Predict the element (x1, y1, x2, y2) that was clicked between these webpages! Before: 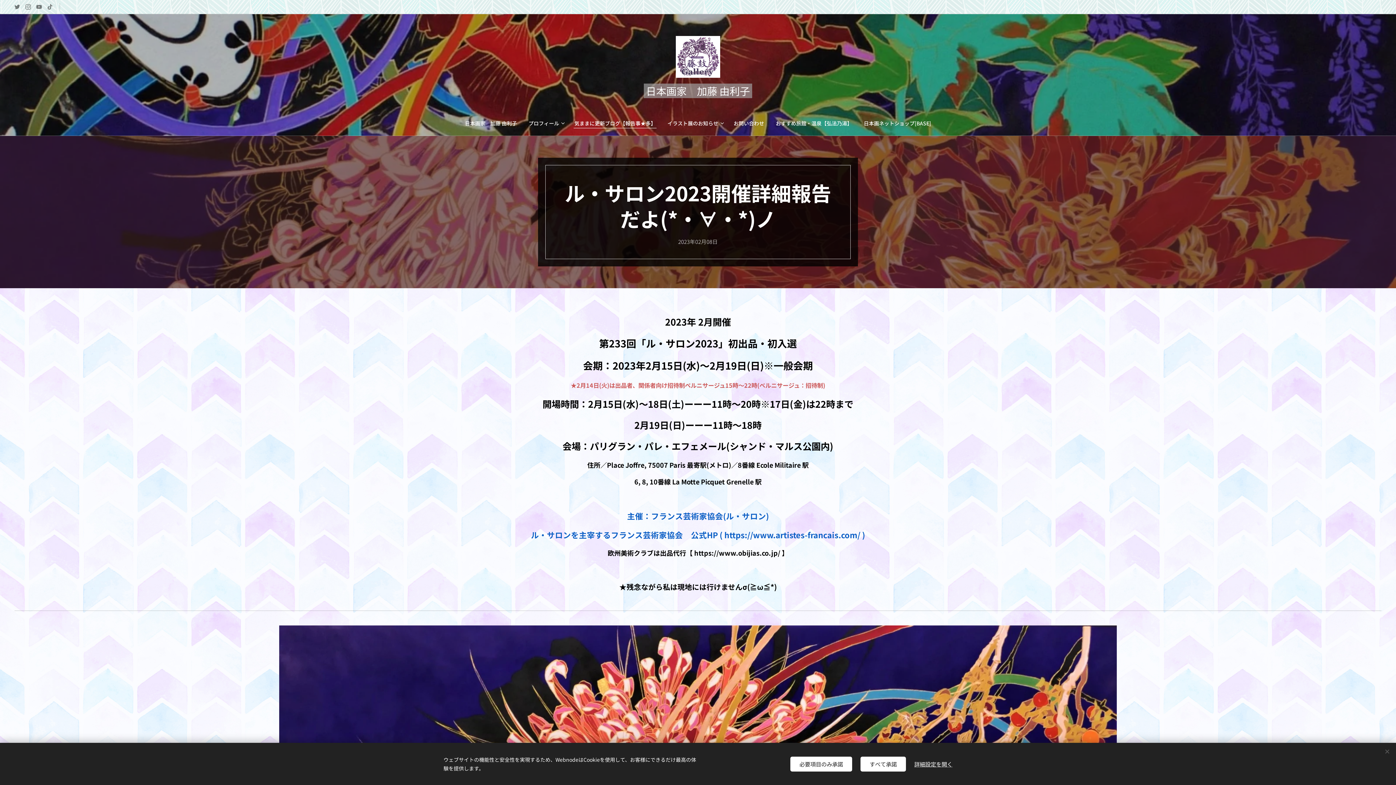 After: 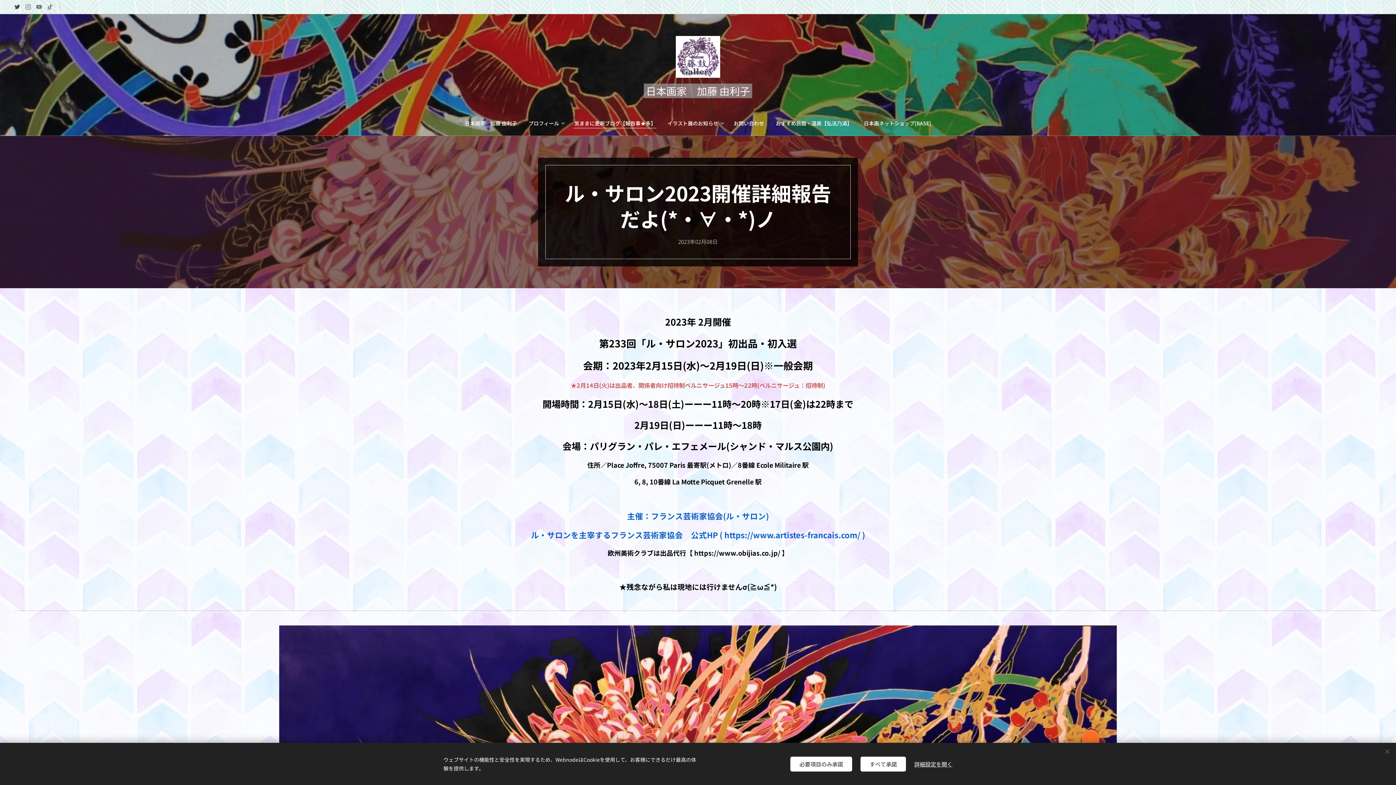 Action: bbox: (12, 0, 21, 13)